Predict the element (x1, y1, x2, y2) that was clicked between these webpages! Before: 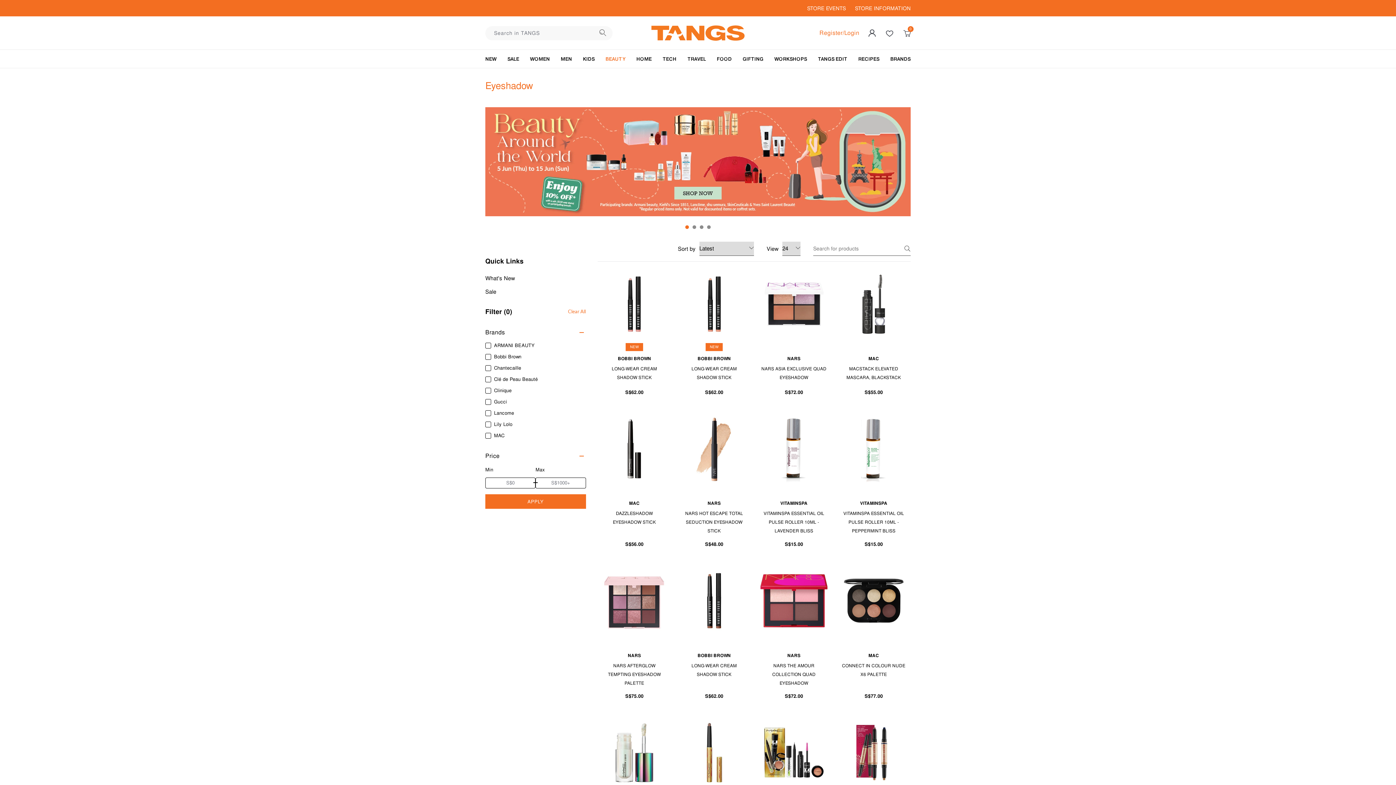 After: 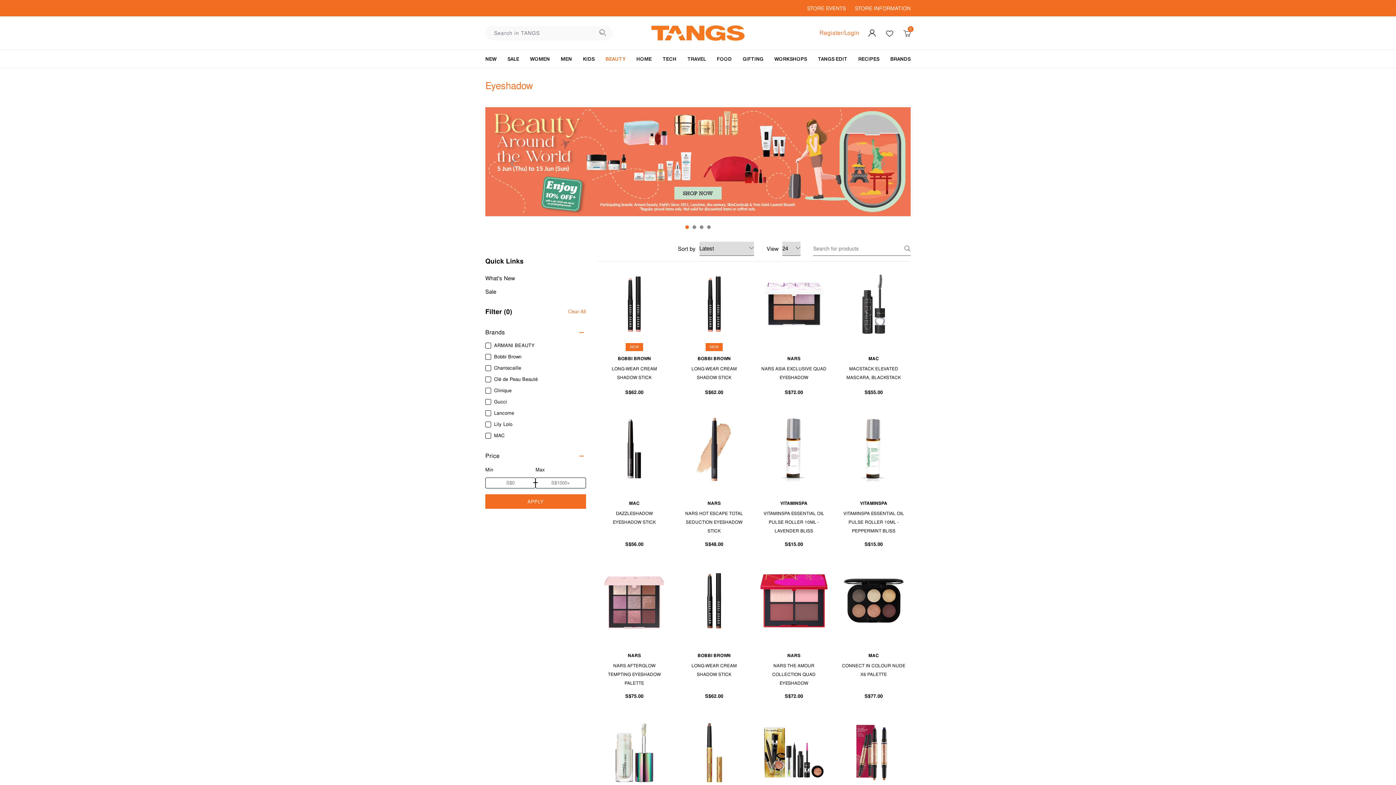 Action: label: 3 bbox: (700, 225, 703, 229)